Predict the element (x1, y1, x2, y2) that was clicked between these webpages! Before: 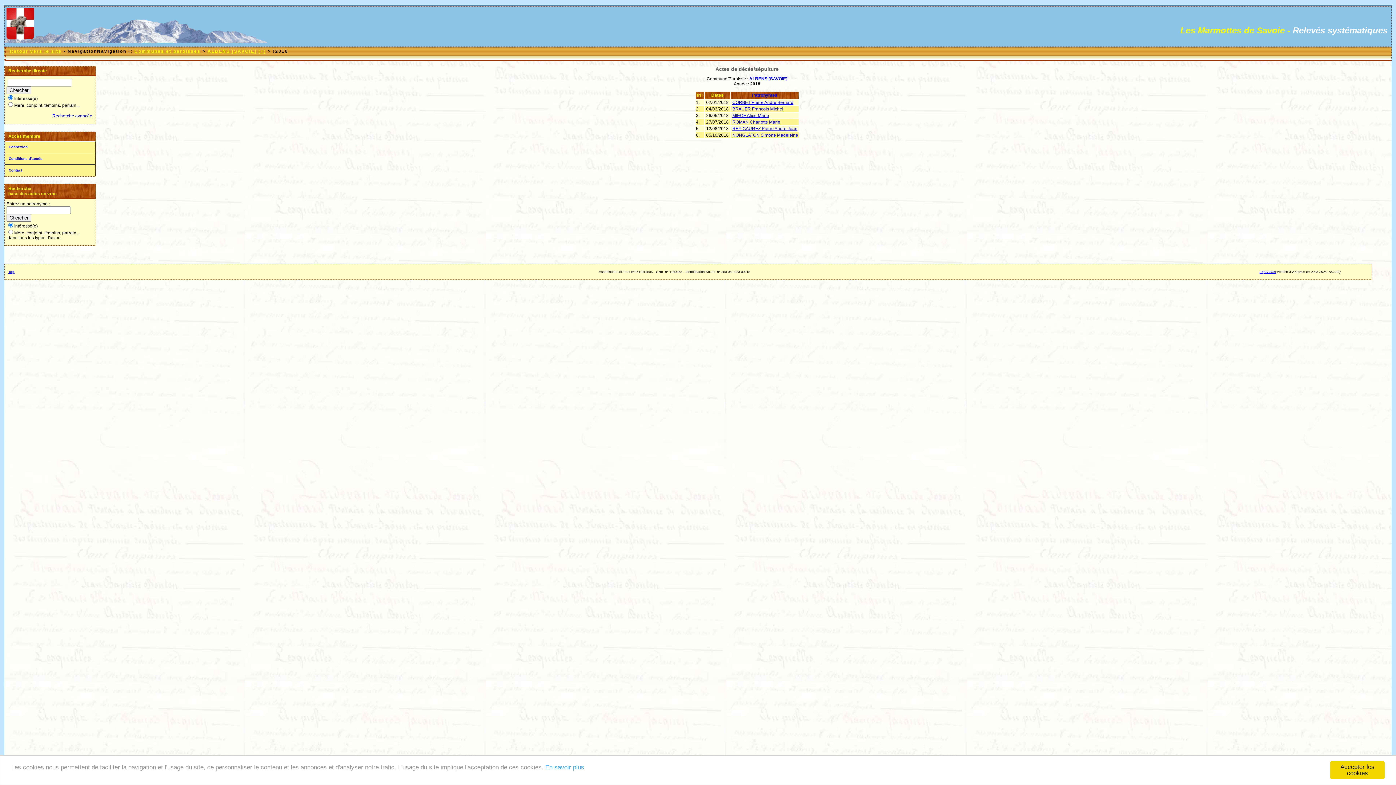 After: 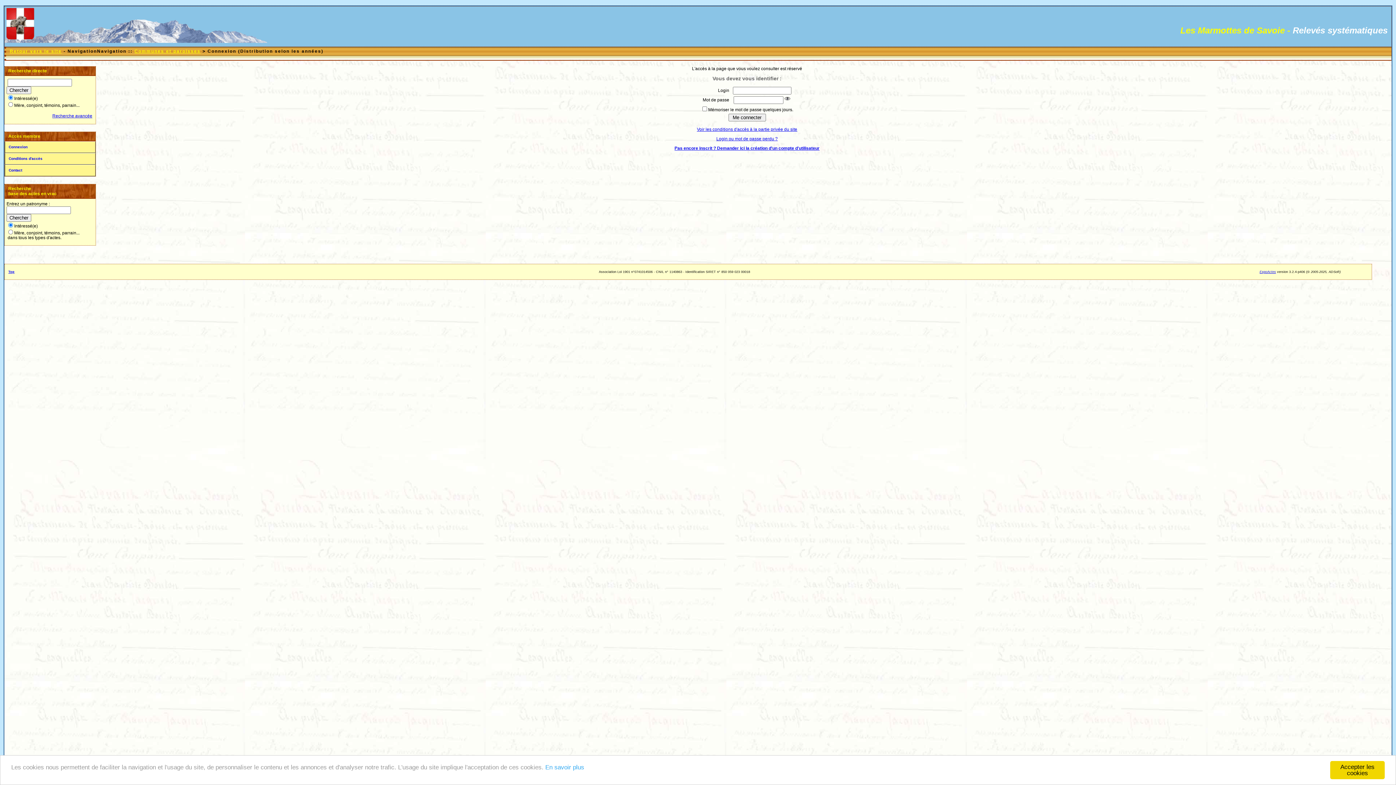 Action: bbox: (732, 100, 793, 105) label: CORBET Pierre Andre Bernard